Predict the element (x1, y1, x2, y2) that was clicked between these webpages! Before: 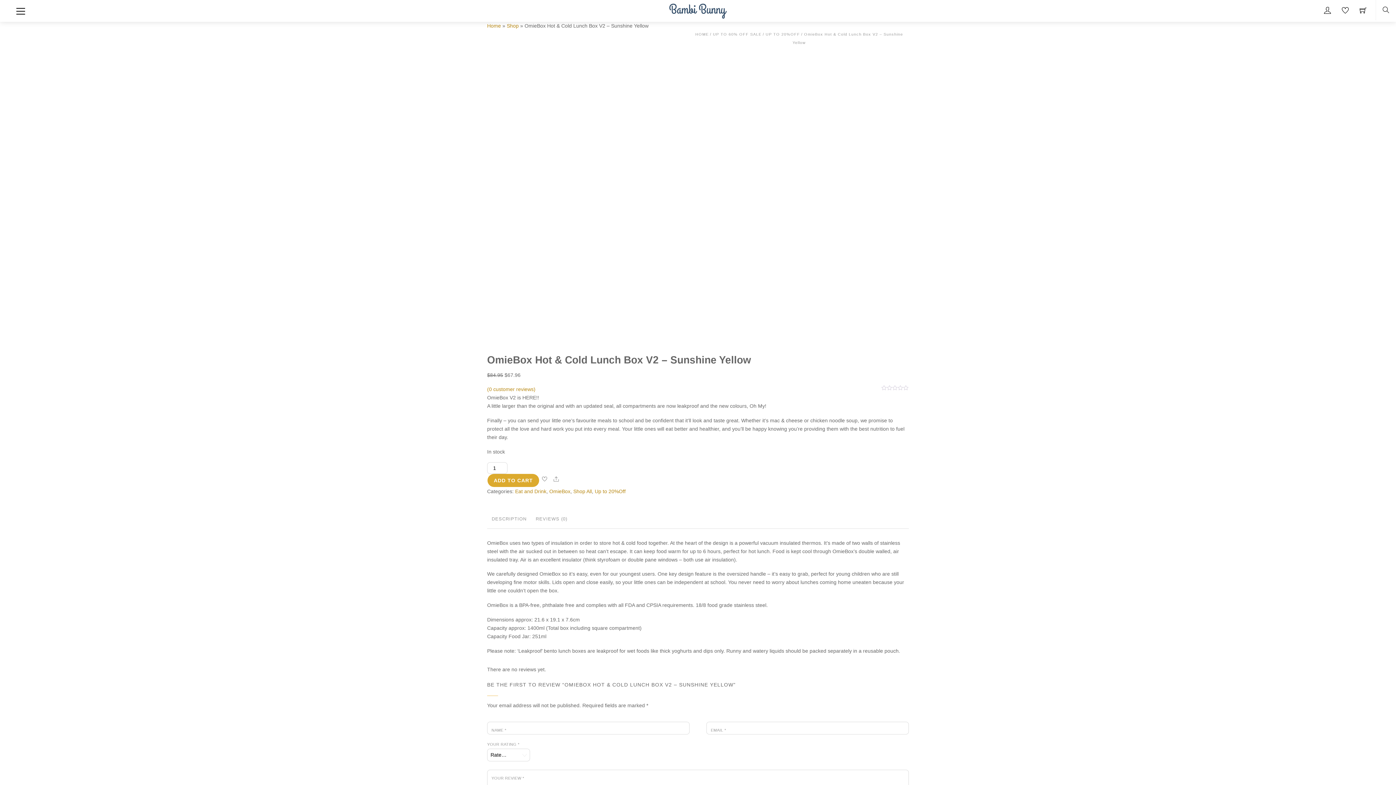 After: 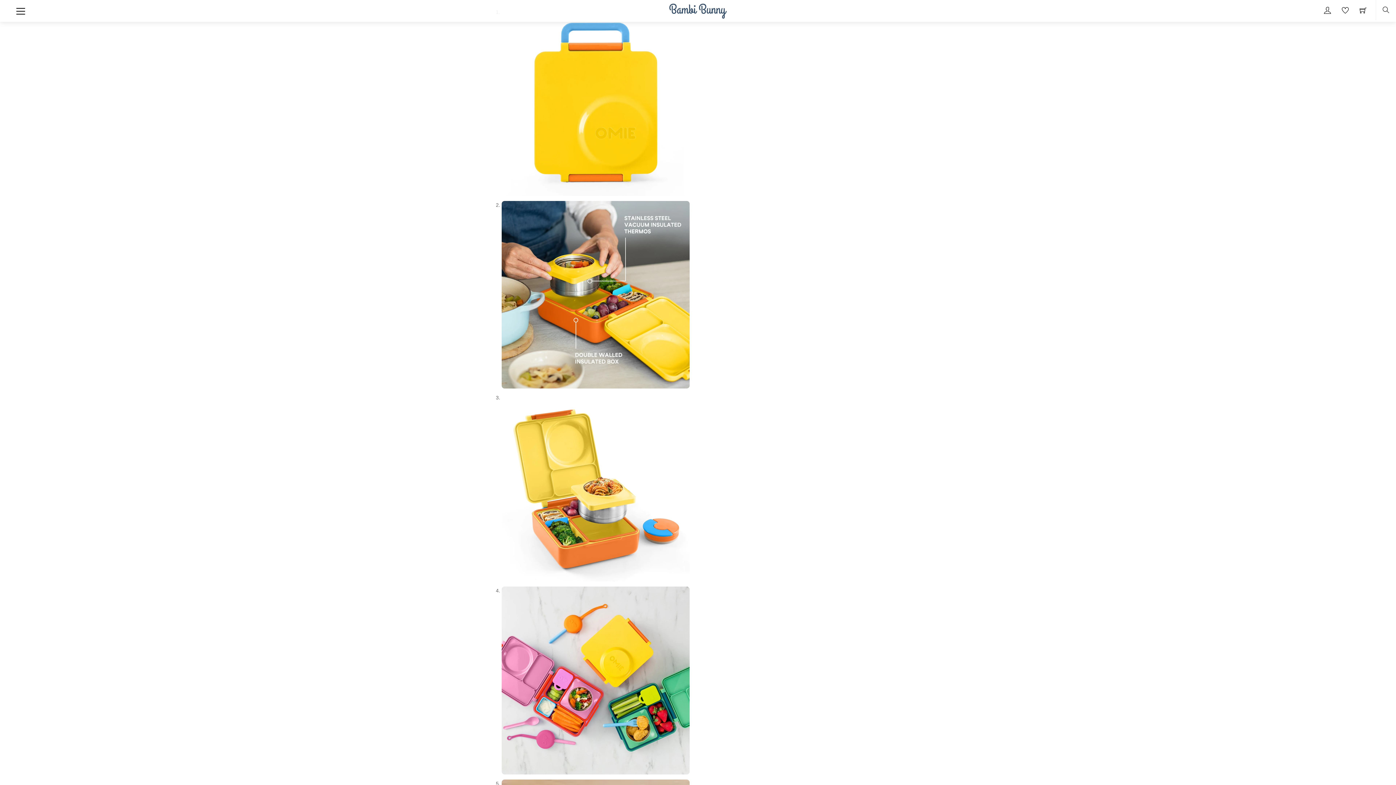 Action: bbox: (531, 511, 572, 528) label: REVIEWS (0)